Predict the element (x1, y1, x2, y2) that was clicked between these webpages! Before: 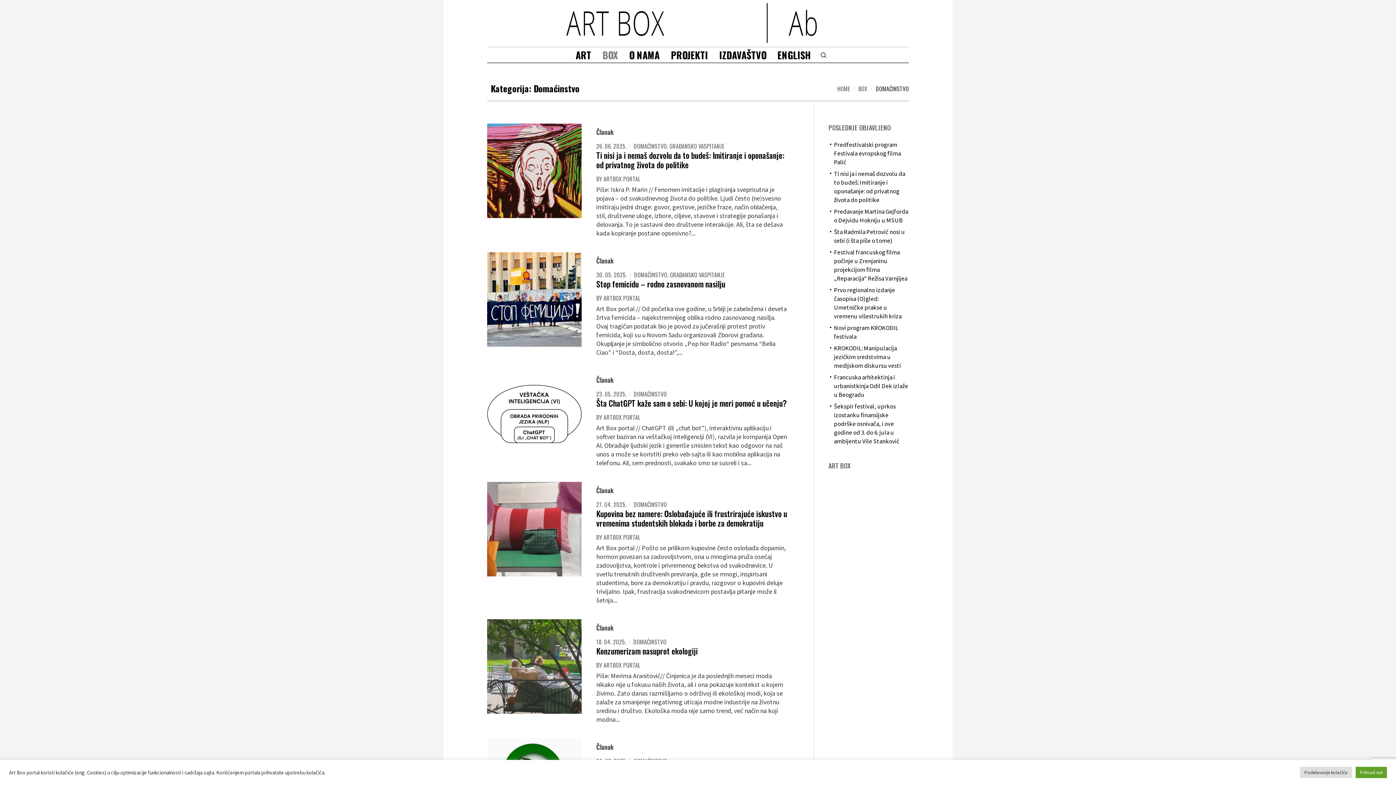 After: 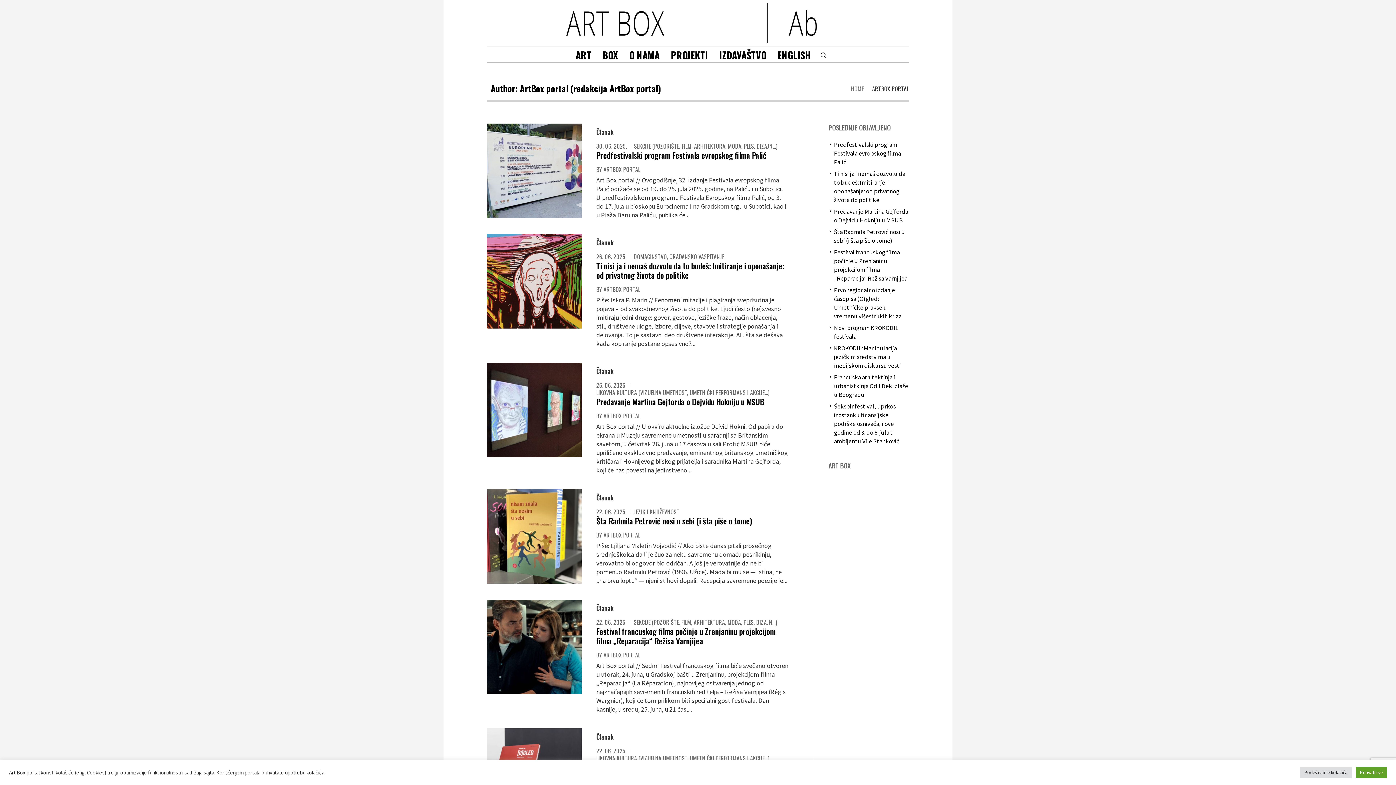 Action: bbox: (603, 661, 640, 669) label: ARTBOX PORTAL